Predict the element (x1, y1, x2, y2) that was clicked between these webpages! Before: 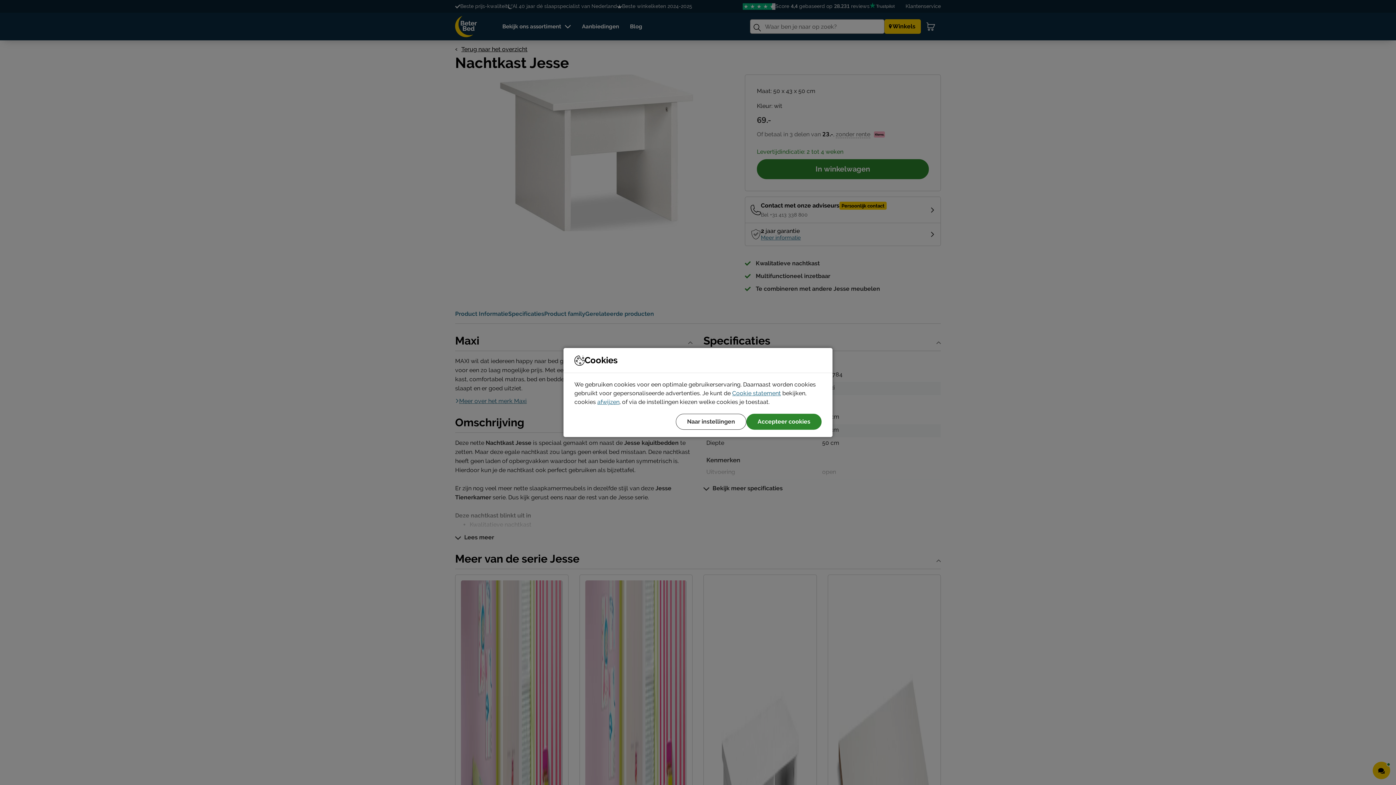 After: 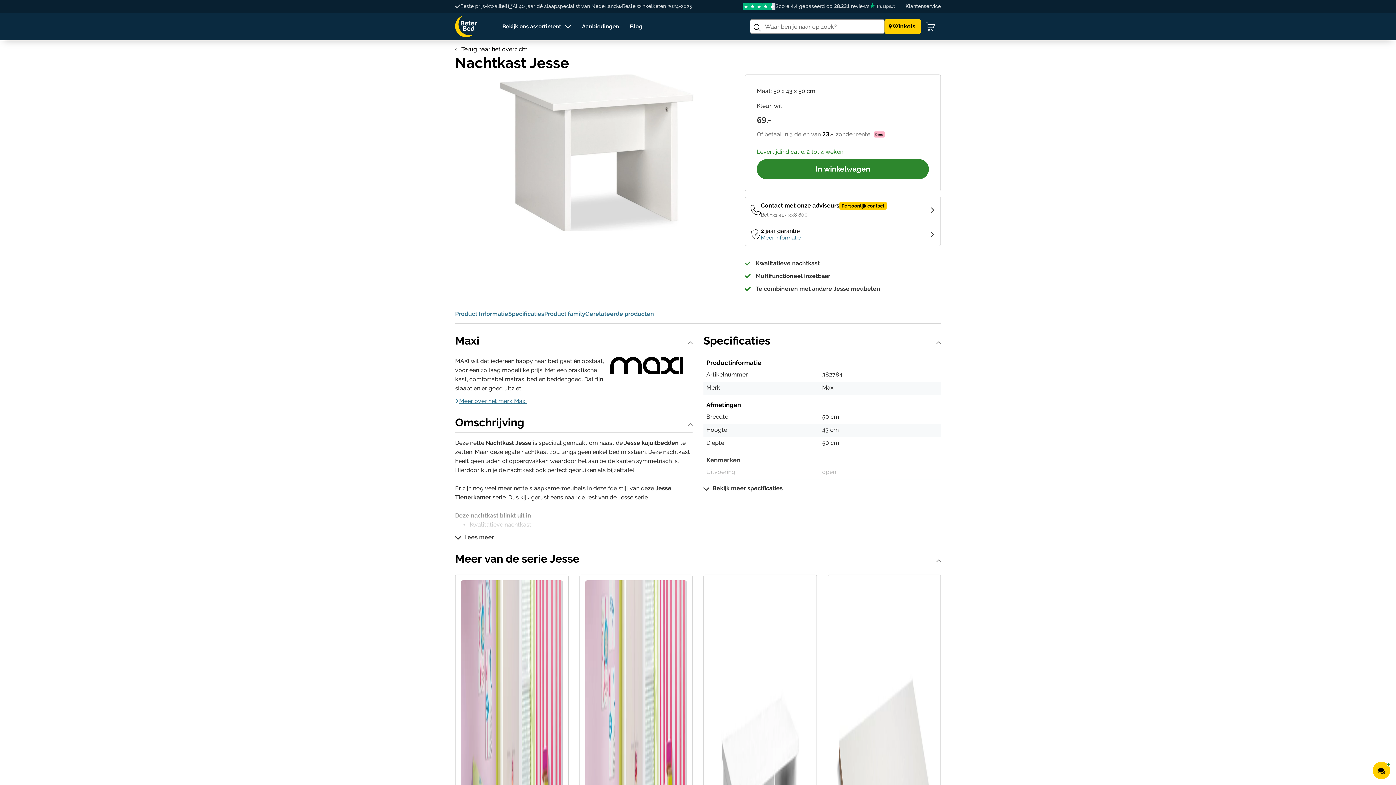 Action: bbox: (746, 414, 821, 430) label: Accepteer cookies